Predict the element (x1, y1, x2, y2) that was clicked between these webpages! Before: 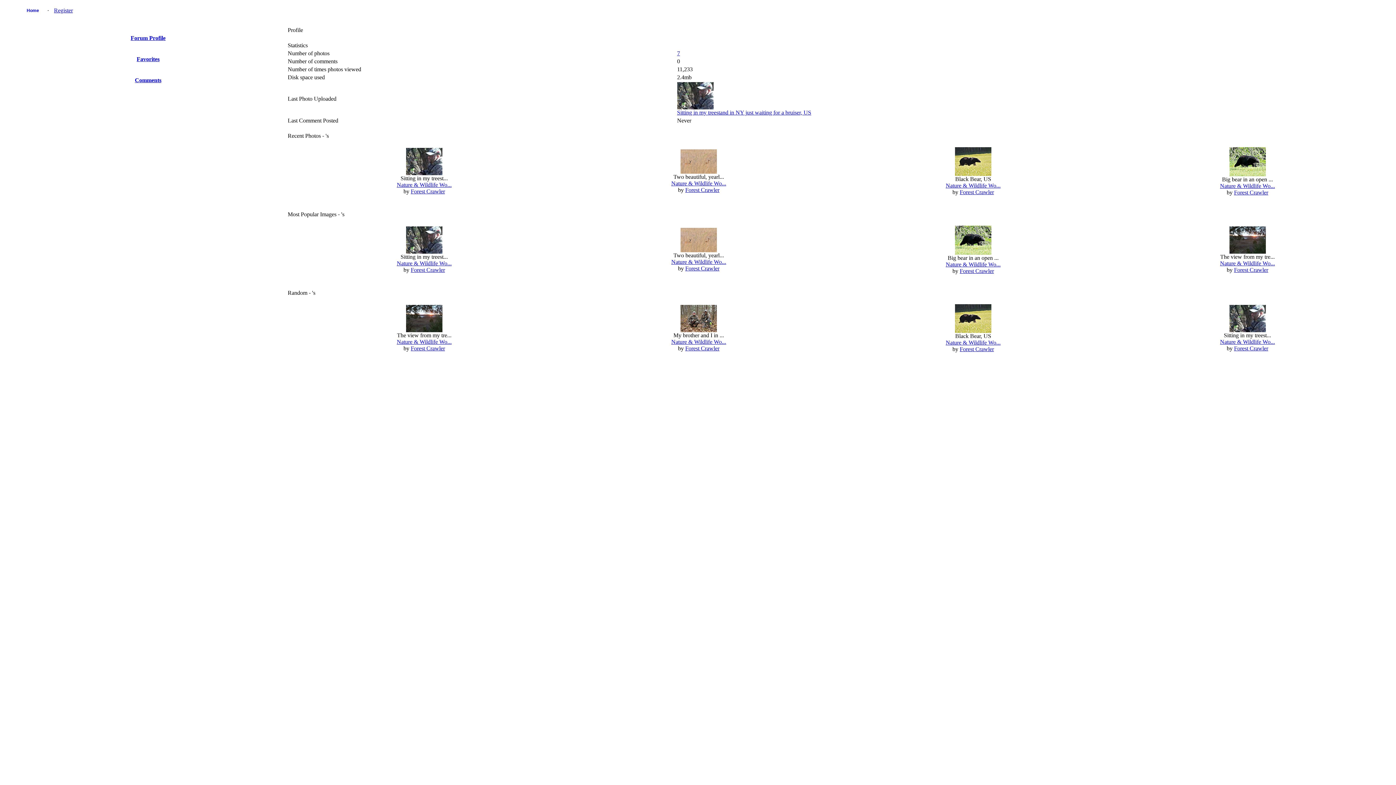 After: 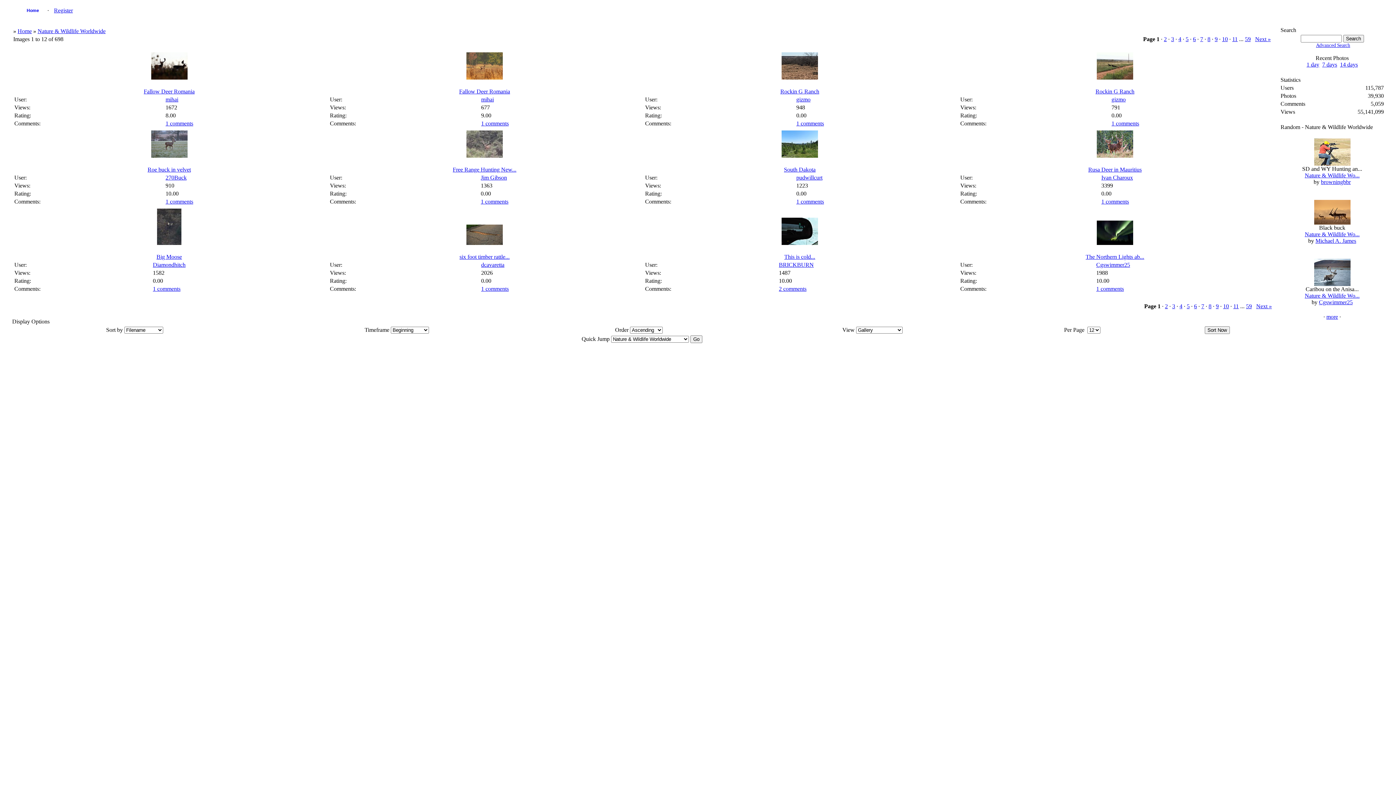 Action: label: Nature & Wildlife Wo... bbox: (946, 182, 1000, 188)